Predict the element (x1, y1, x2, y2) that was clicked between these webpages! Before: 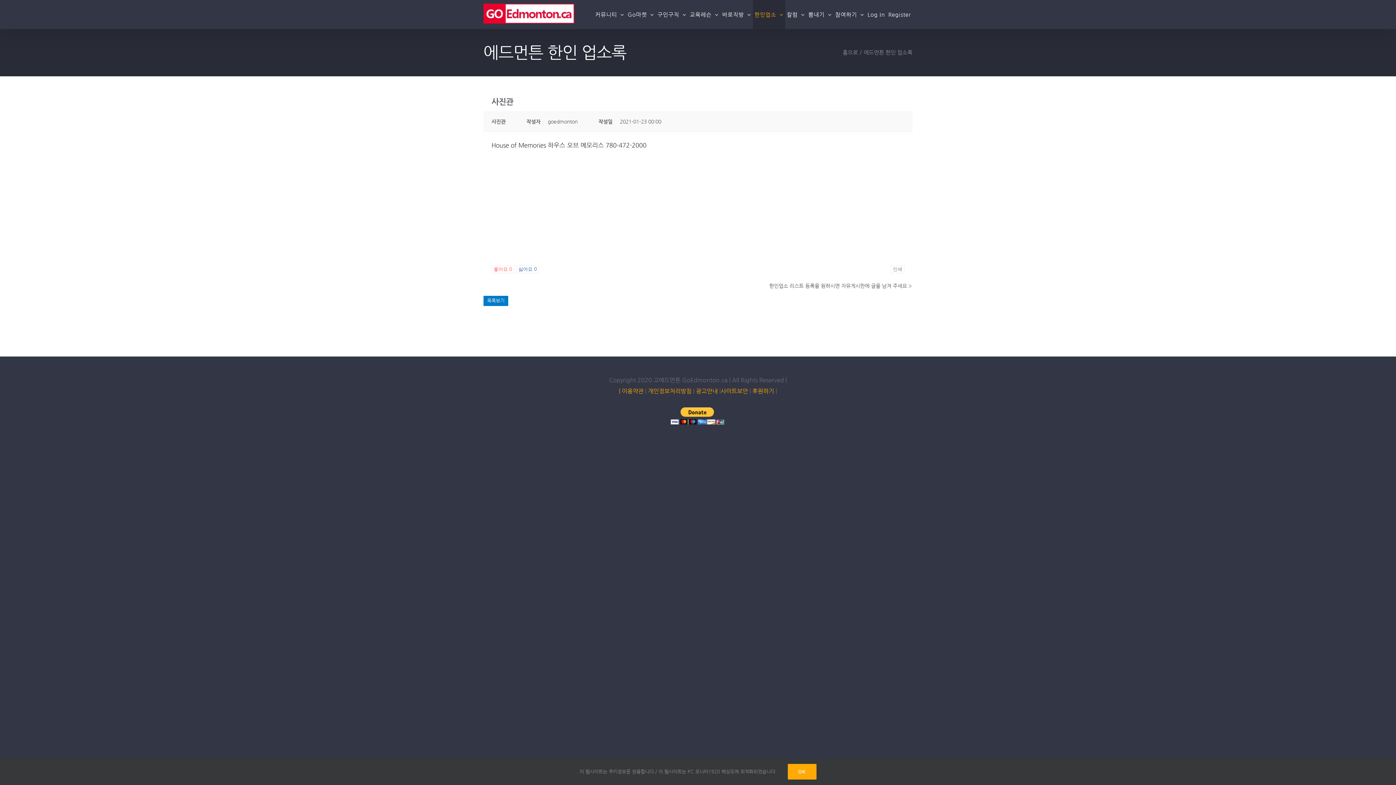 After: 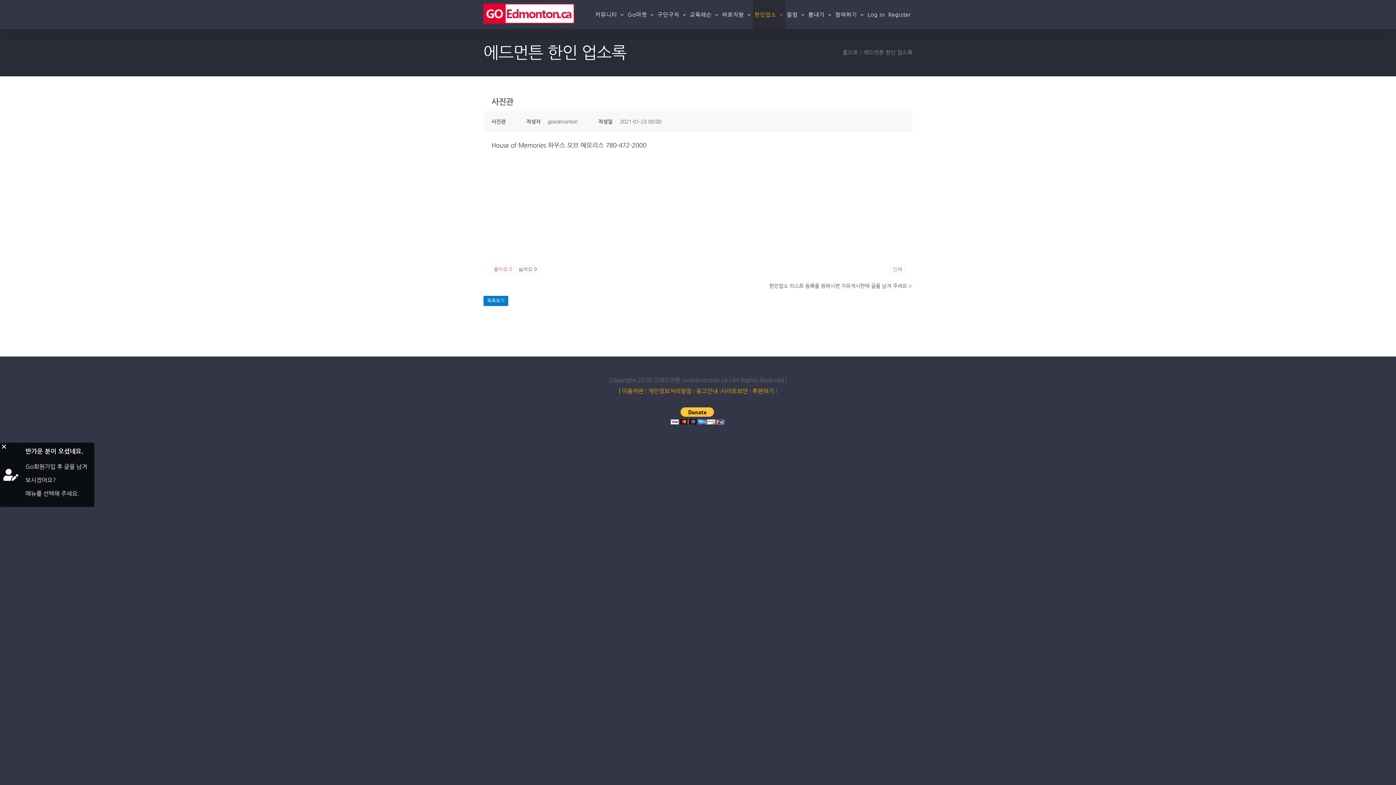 Action: bbox: (787, 764, 816, 780) label: OK